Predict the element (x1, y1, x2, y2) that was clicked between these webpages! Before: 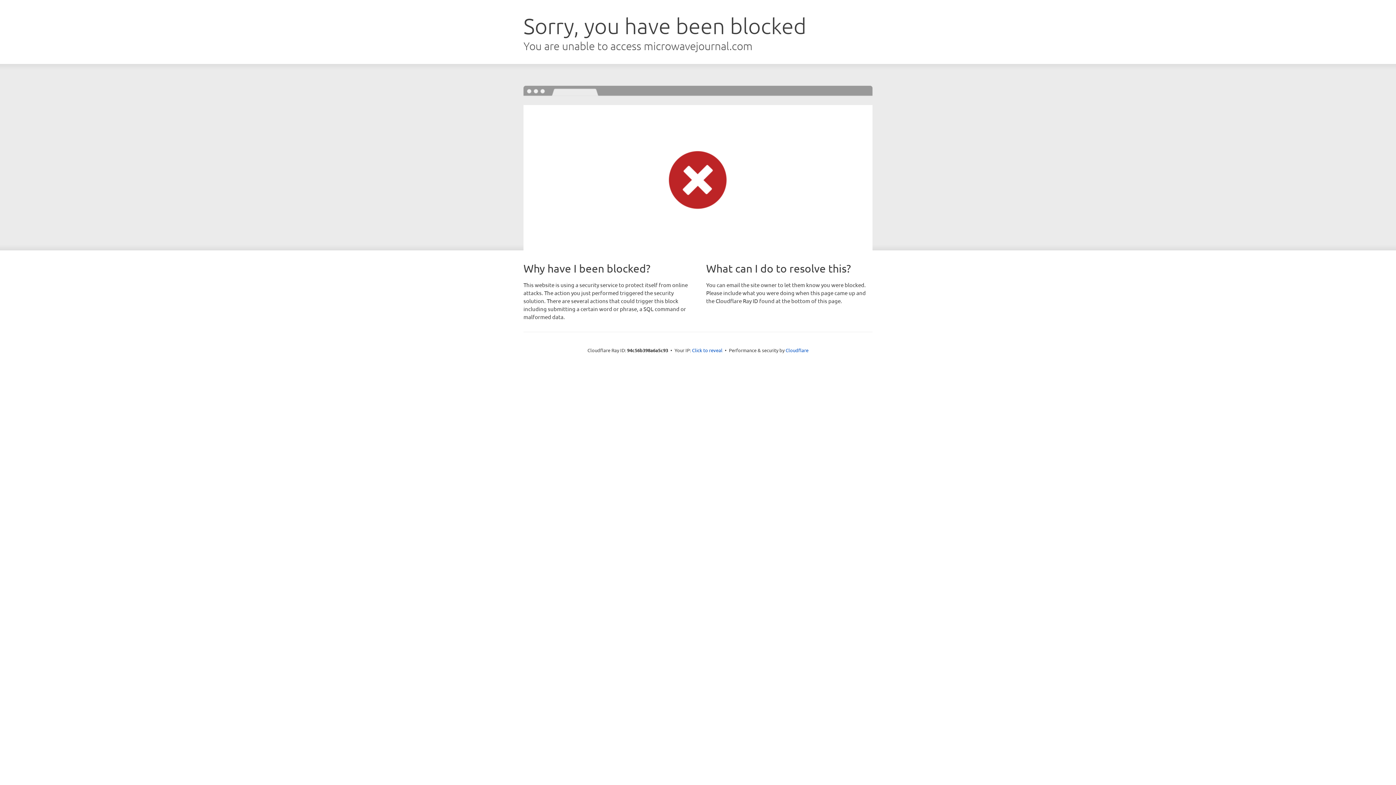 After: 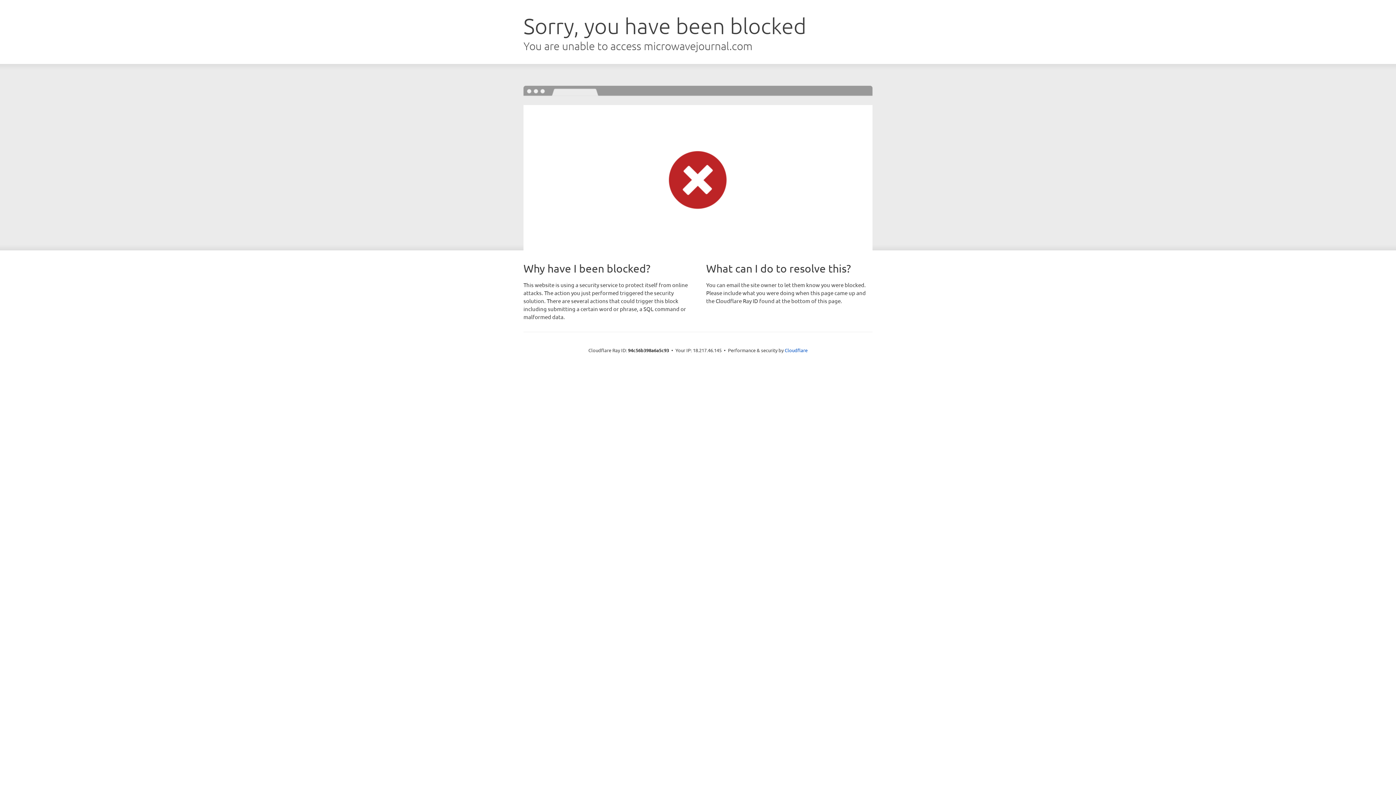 Action: label: Click to reveal bbox: (692, 346, 722, 353)